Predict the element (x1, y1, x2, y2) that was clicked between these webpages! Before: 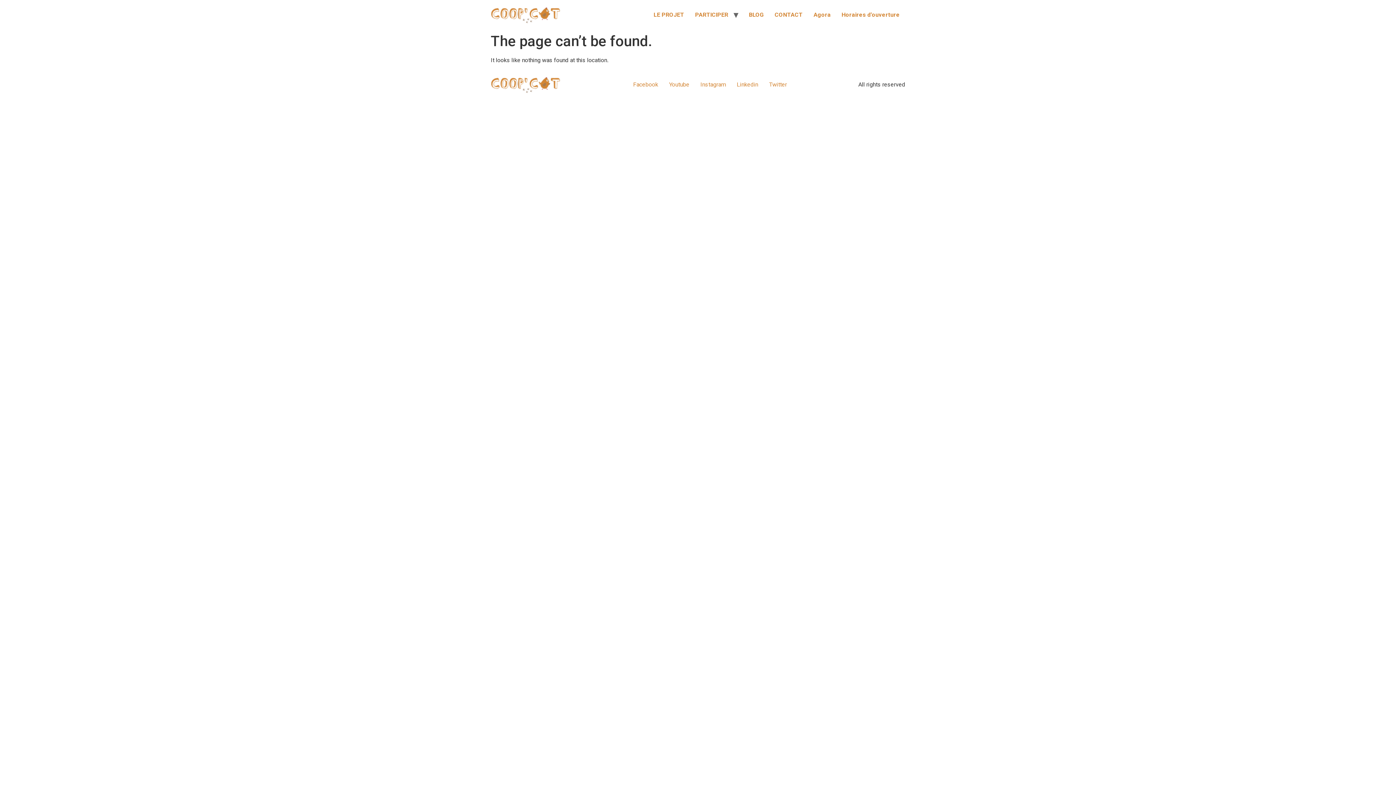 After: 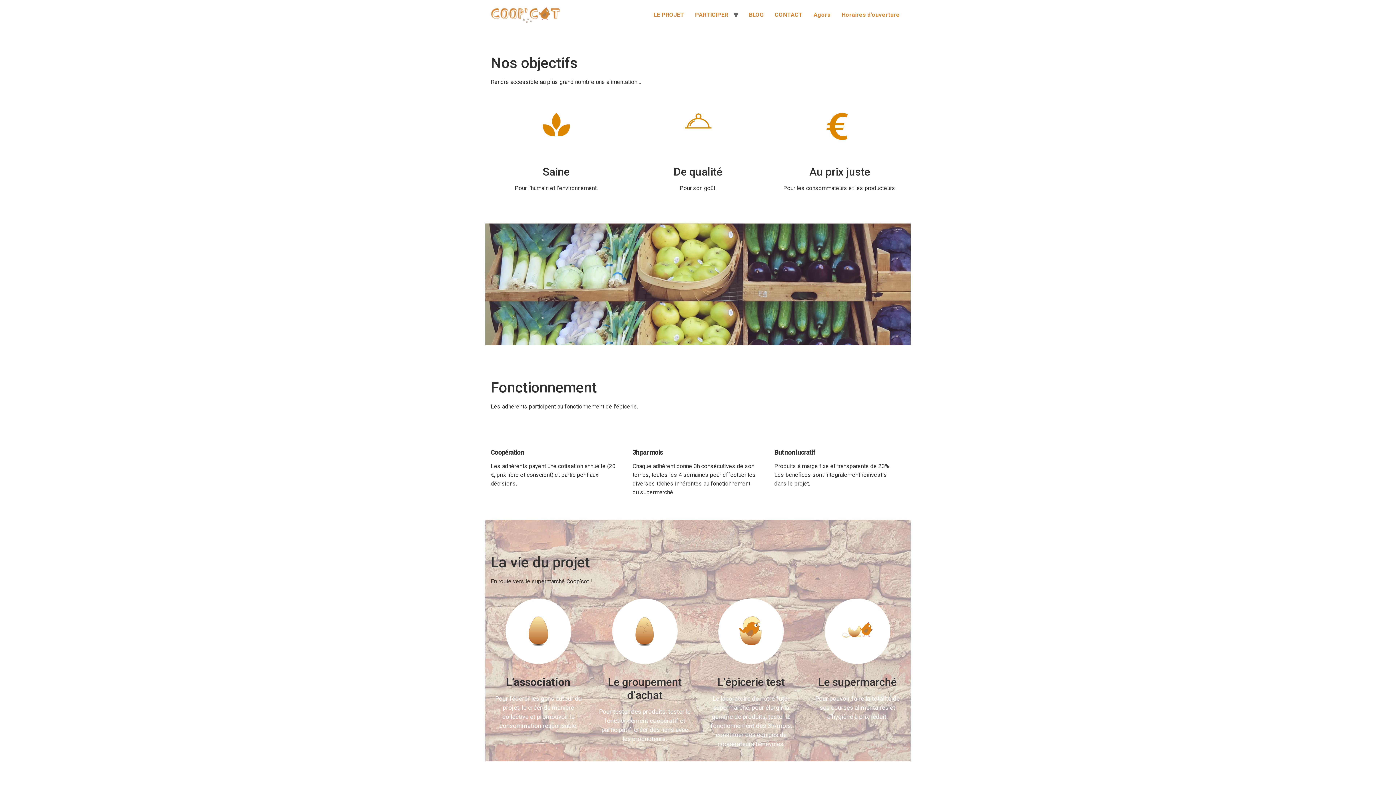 Action: bbox: (648, 7, 689, 22) label: LE PROJET